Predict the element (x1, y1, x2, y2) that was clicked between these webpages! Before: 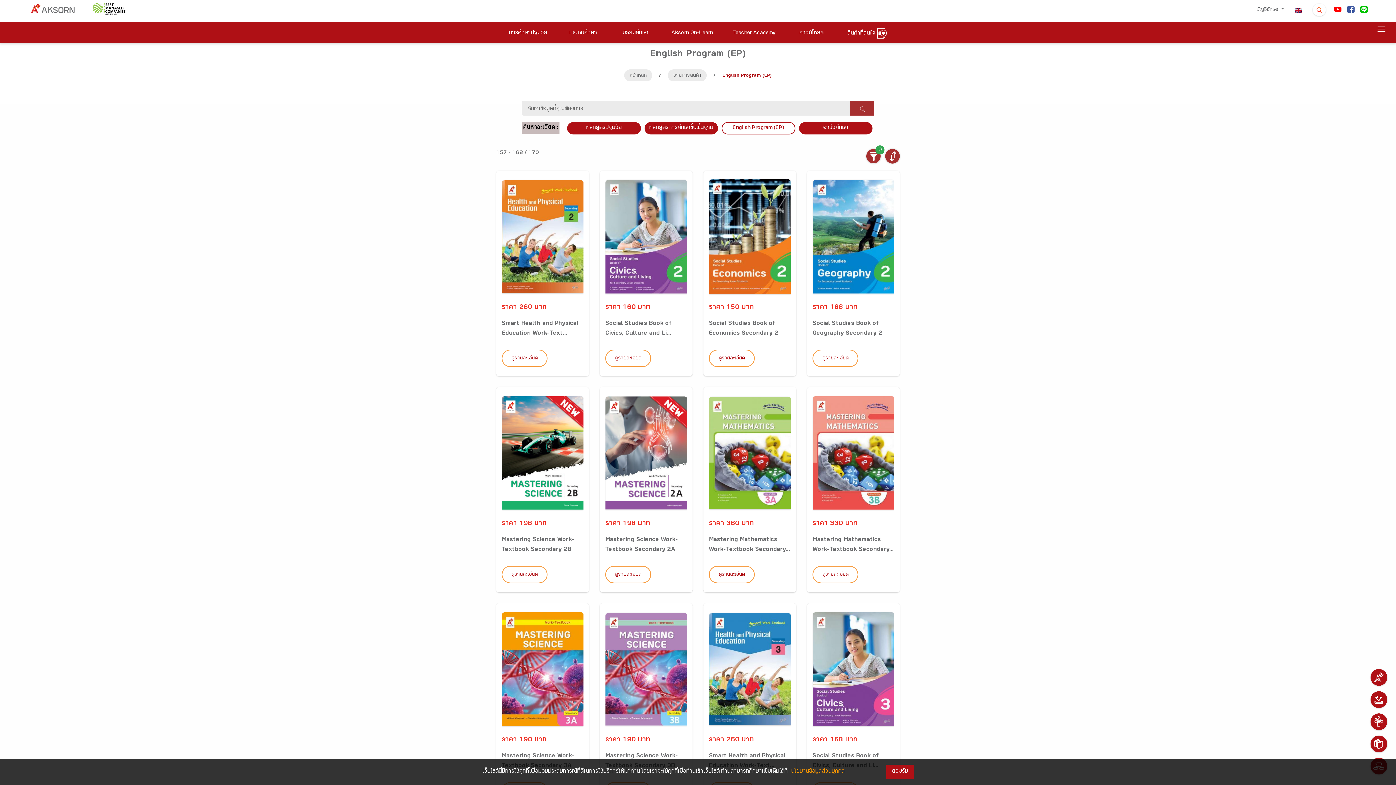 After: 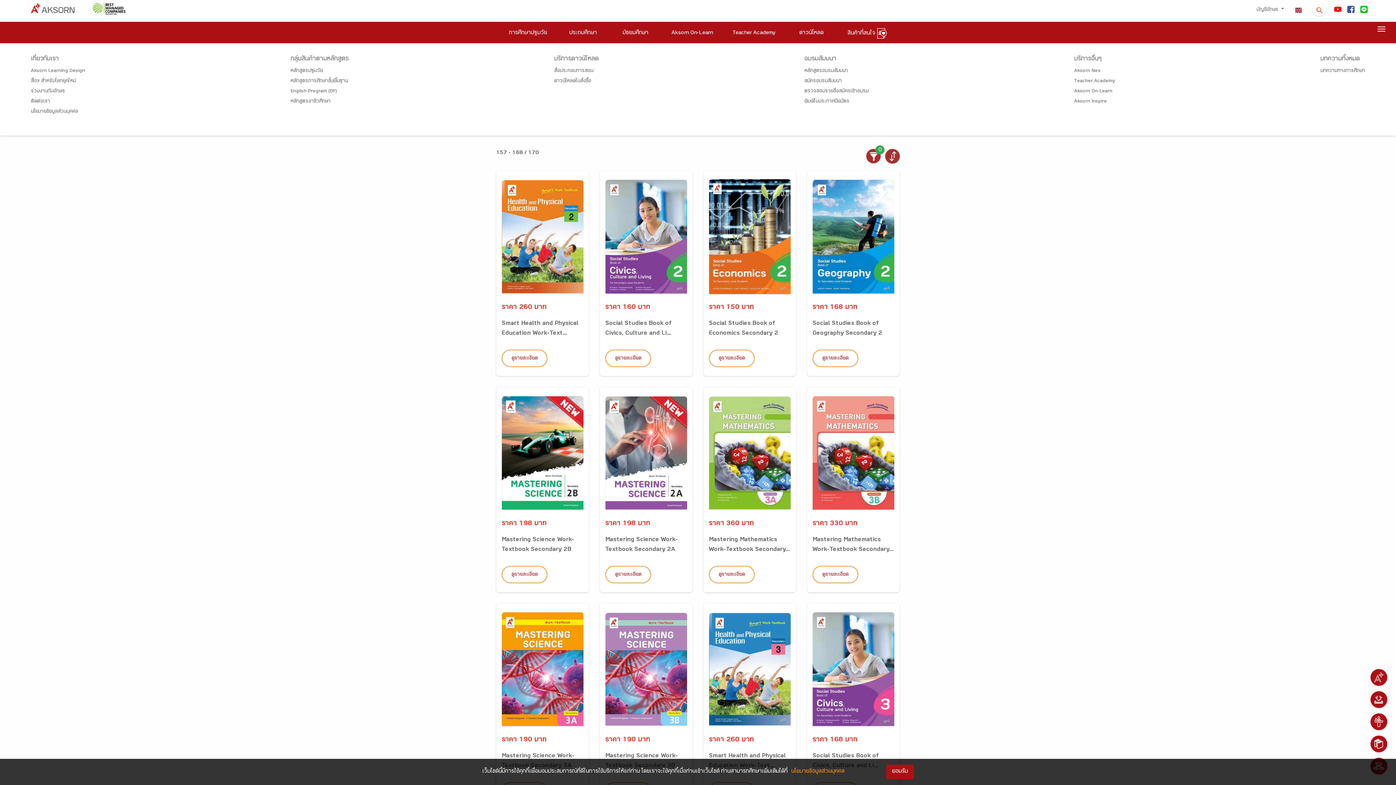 Action: label: Toggle navigation bbox: (1373, 24, 1390, 33)